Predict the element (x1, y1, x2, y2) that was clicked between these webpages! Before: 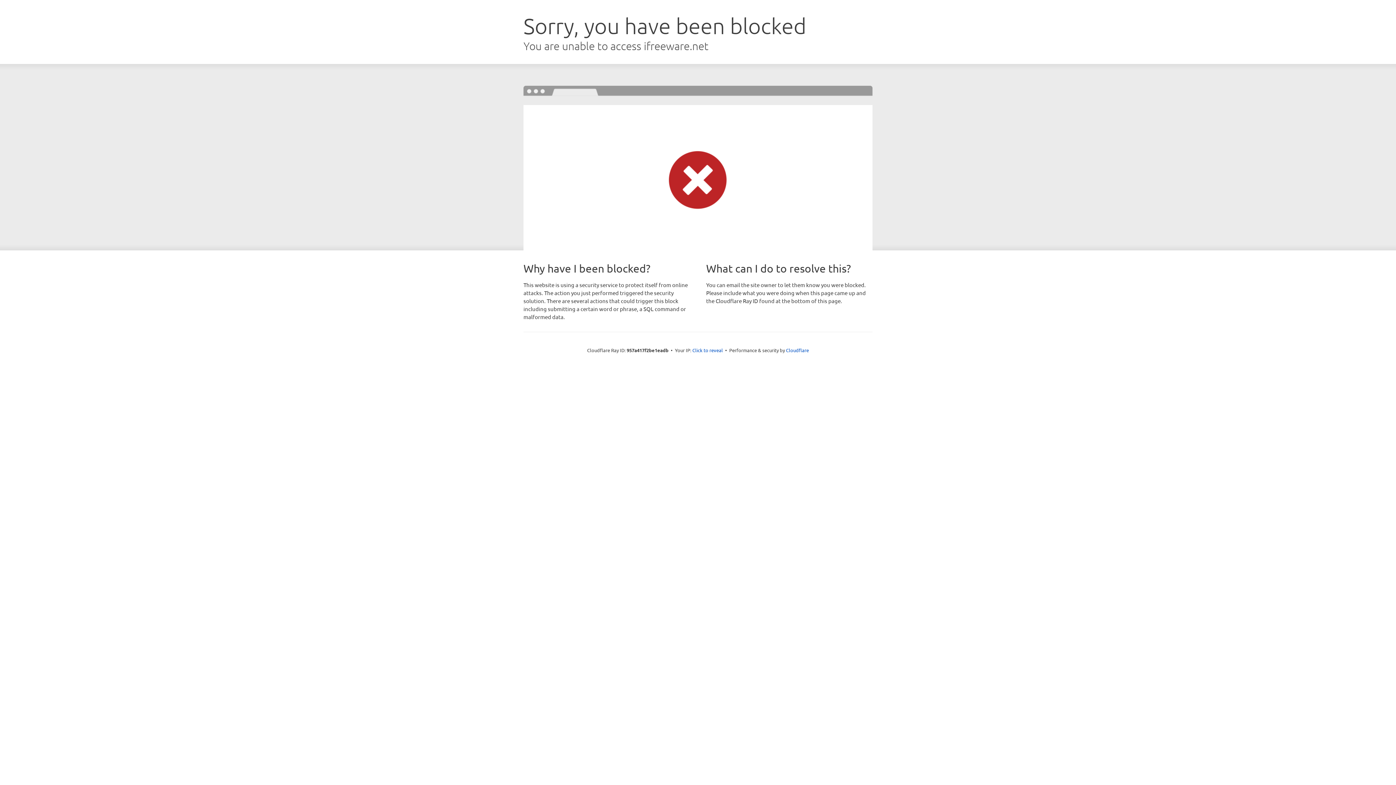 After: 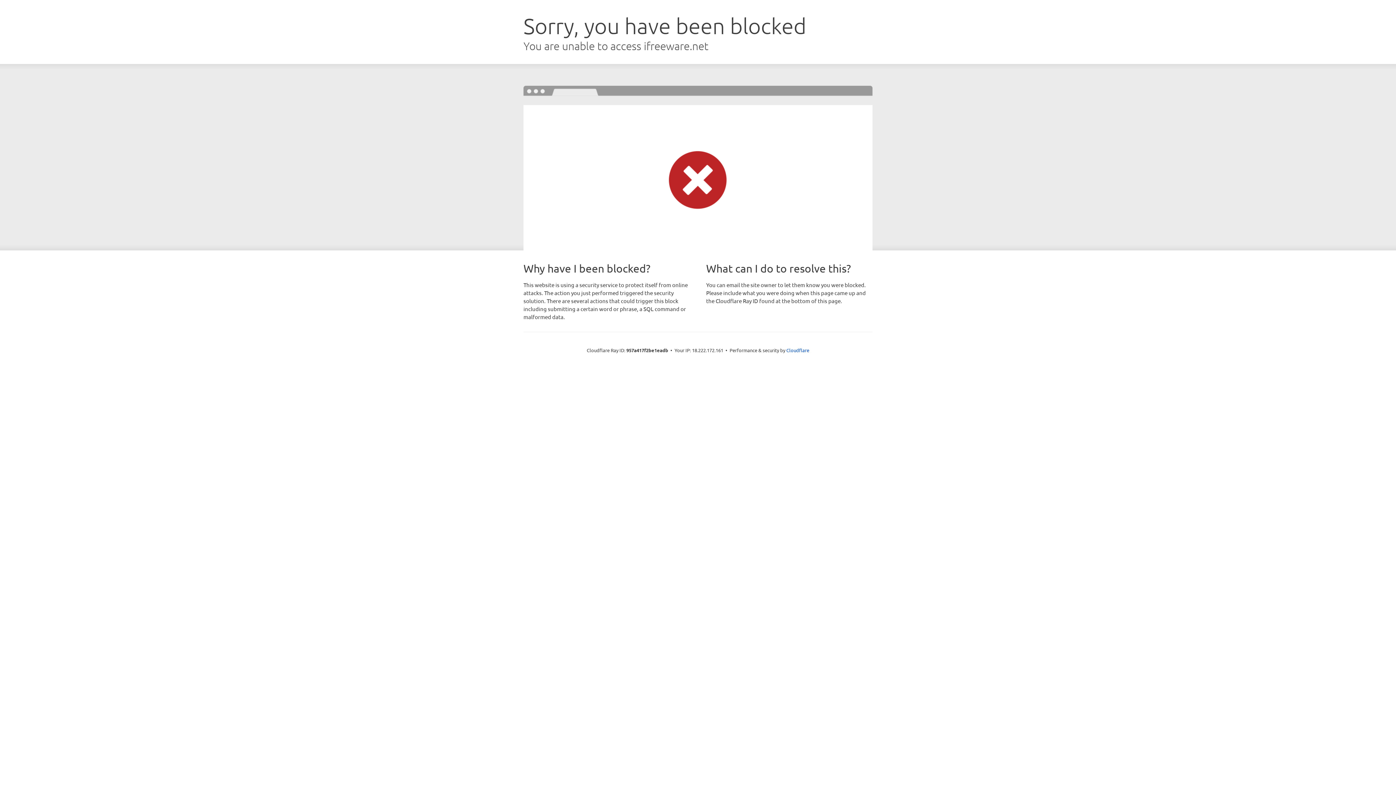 Action: label: Click to reveal bbox: (692, 346, 723, 353)